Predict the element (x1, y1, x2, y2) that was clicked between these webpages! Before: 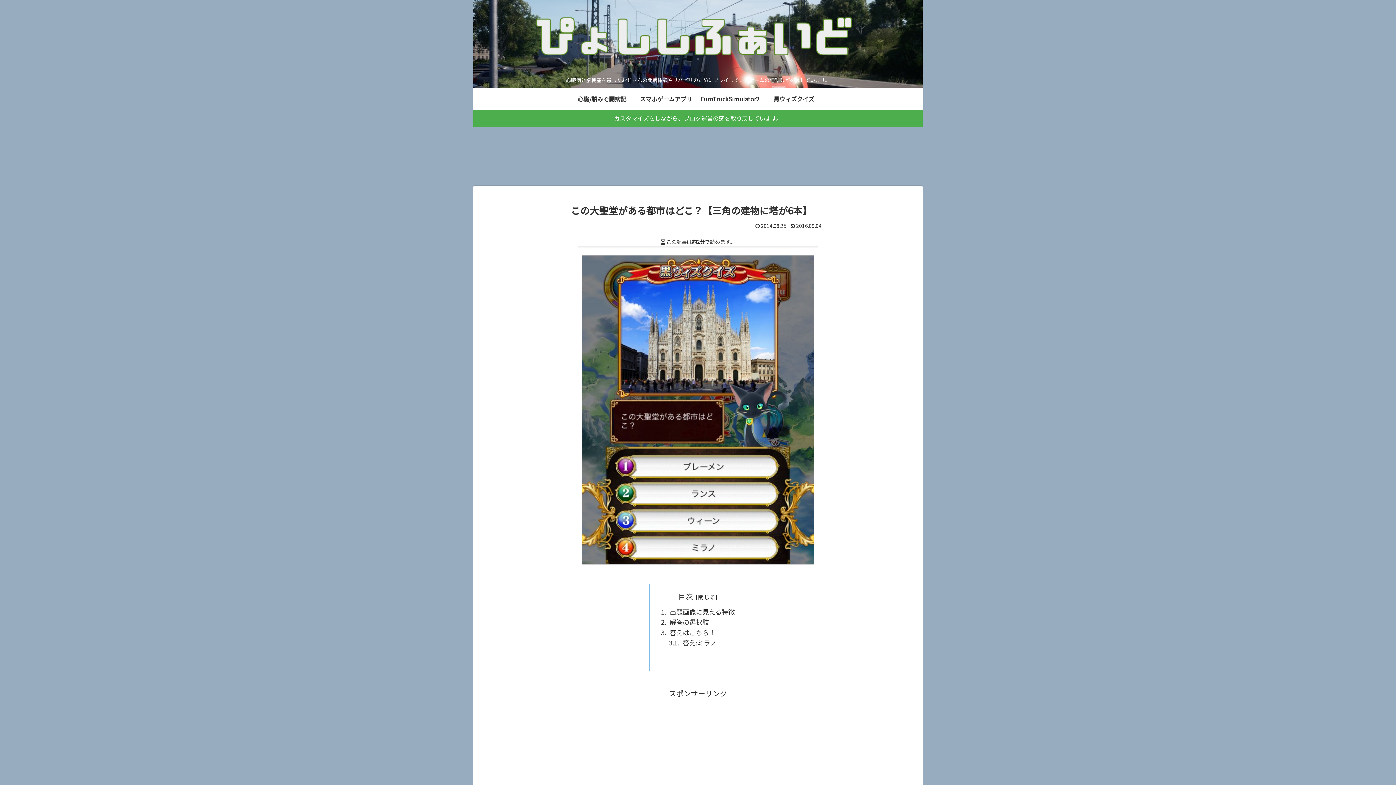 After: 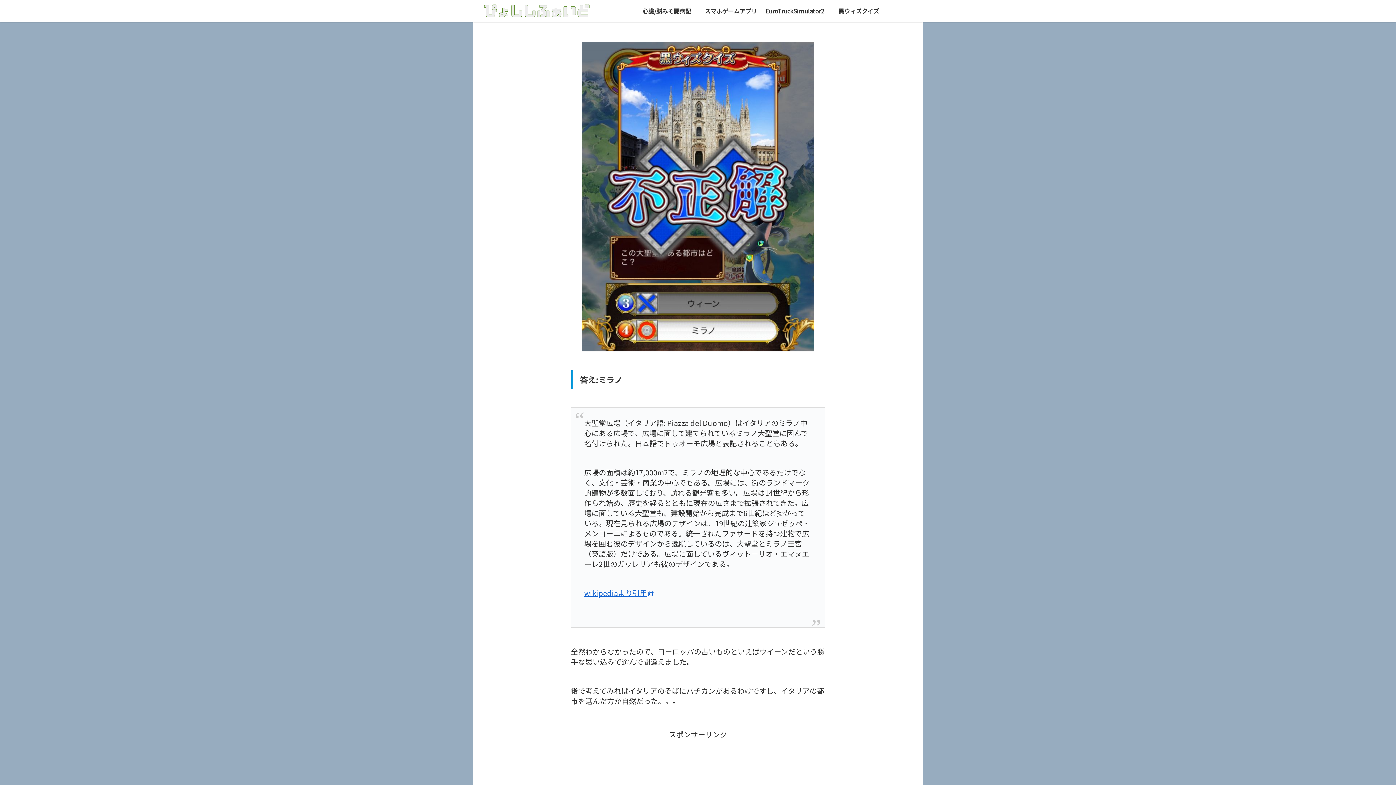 Action: bbox: (668, 627, 715, 637) label:  答えはこちら！